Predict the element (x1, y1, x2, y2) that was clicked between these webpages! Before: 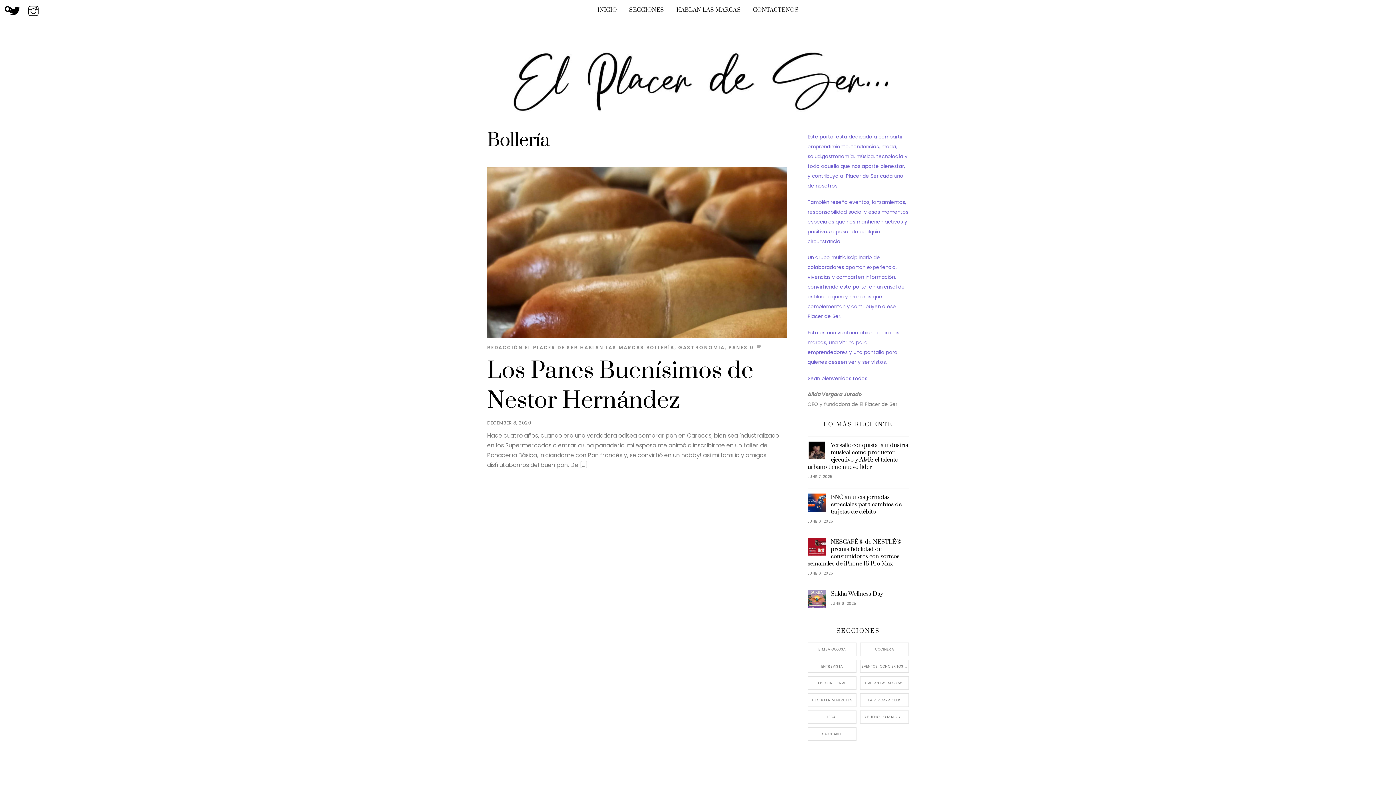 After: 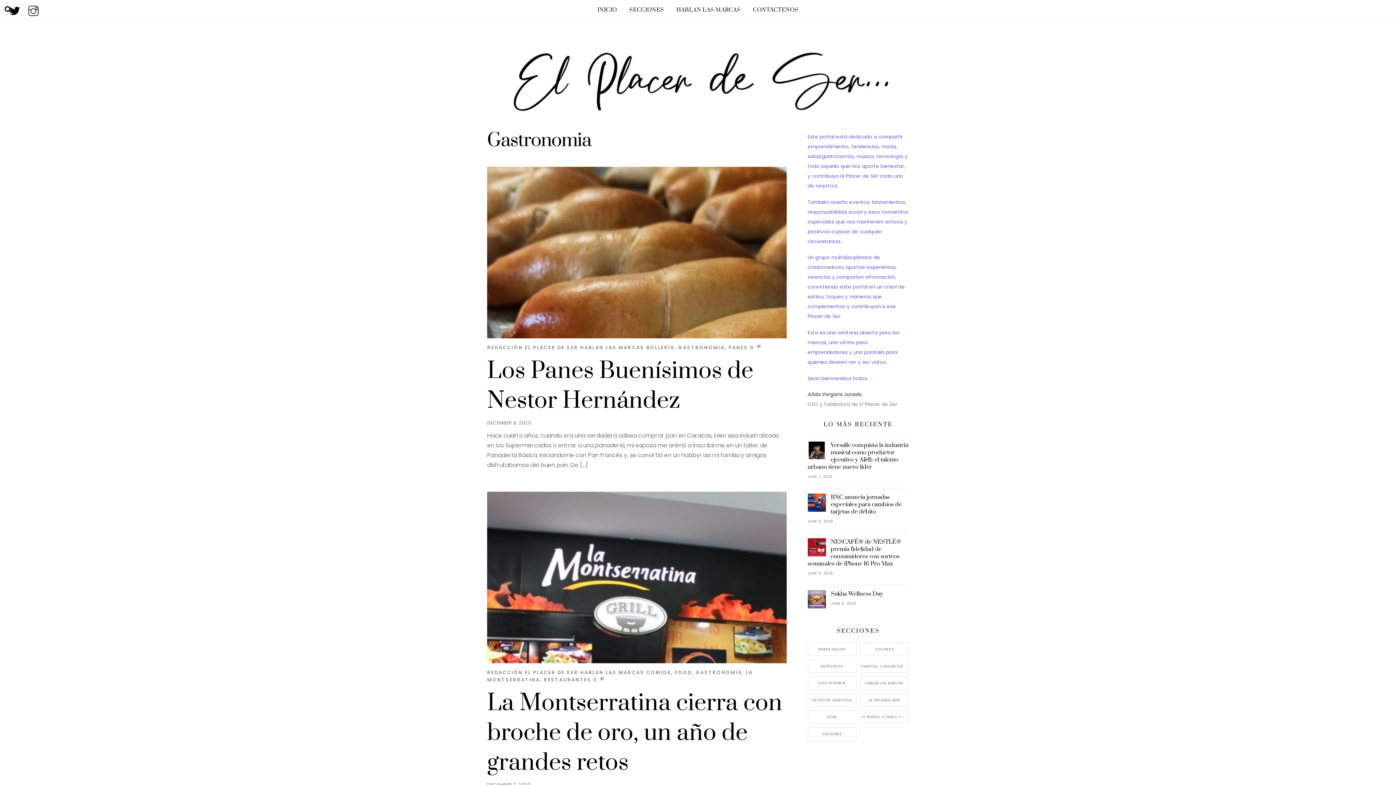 Action: label: GASTRONOMIA bbox: (678, 344, 724, 350)